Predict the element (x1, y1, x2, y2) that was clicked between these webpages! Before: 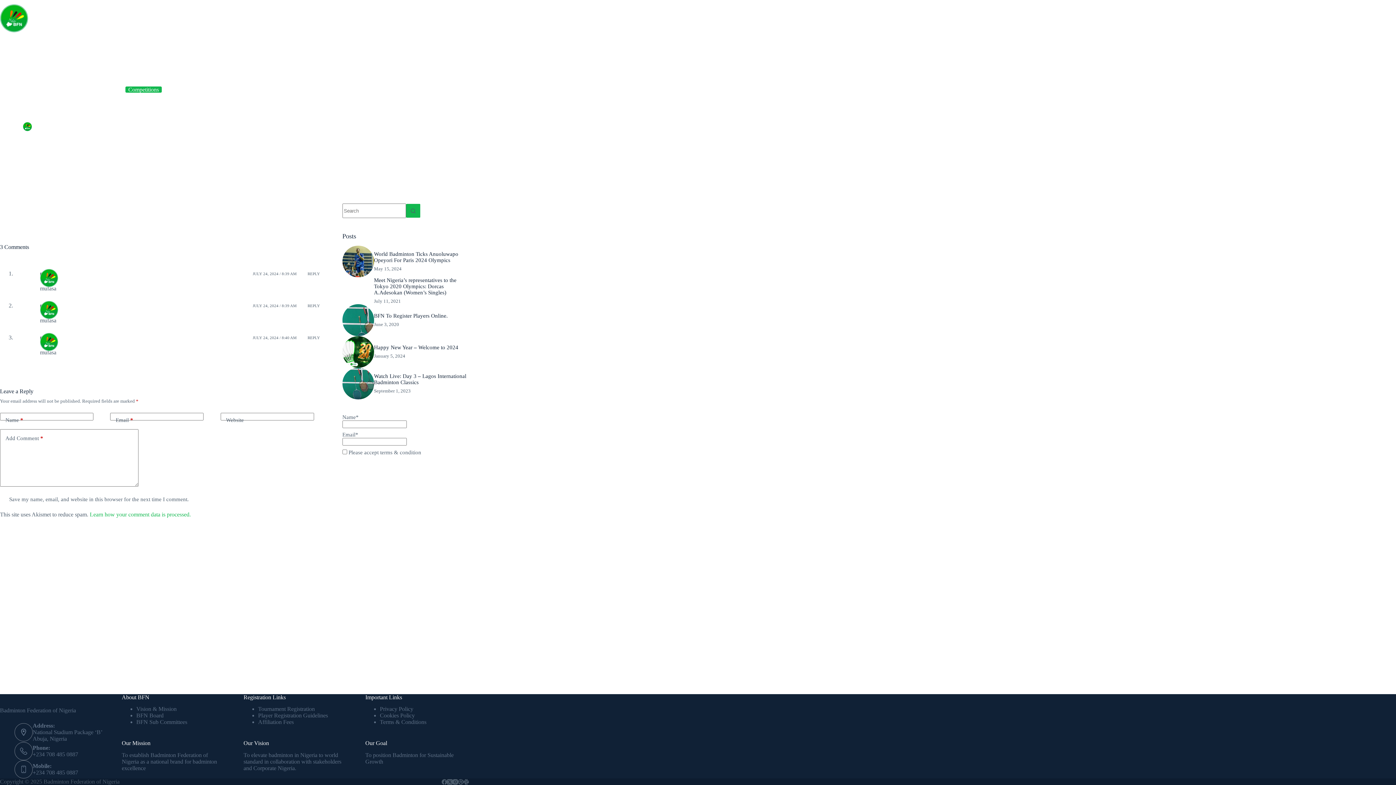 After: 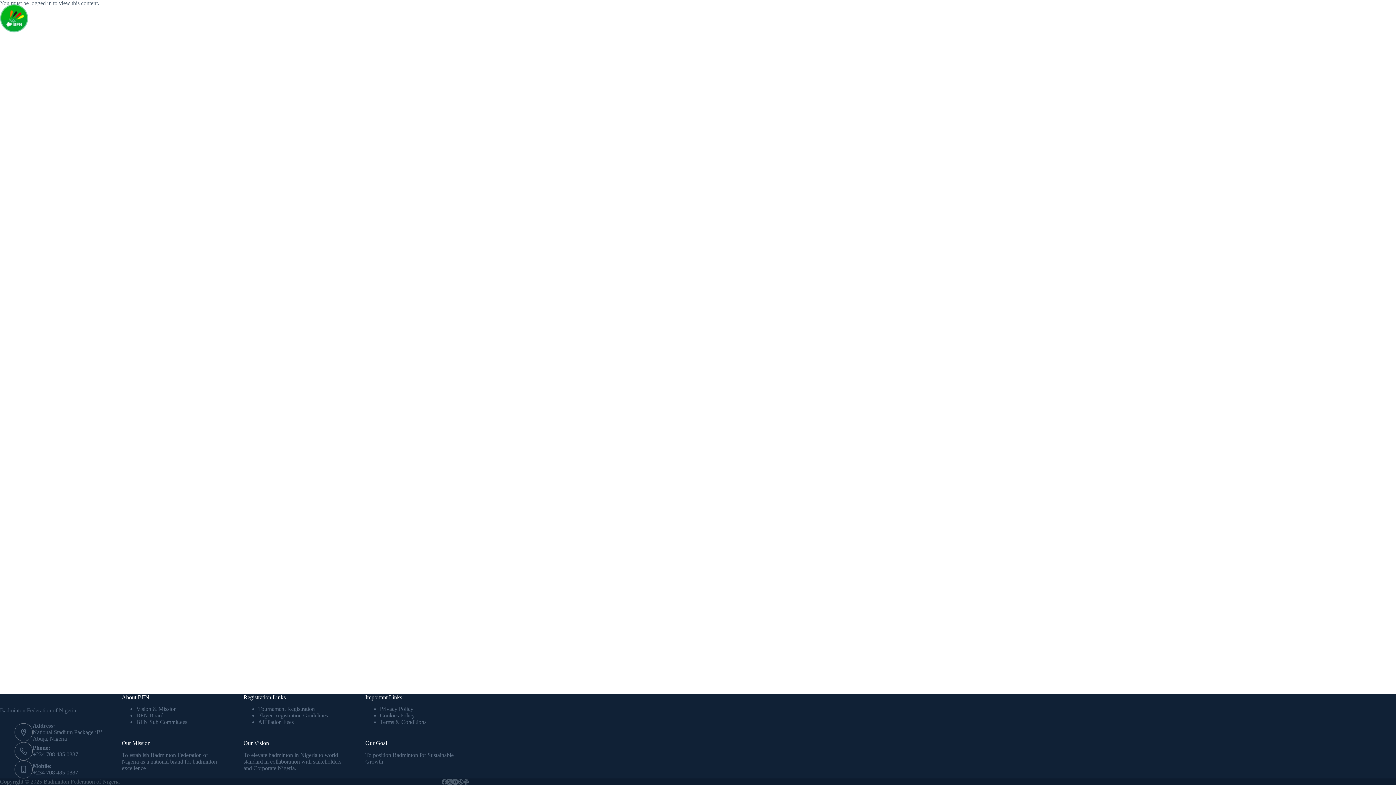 Action: label: Tournament Registration bbox: (258, 706, 314, 712)